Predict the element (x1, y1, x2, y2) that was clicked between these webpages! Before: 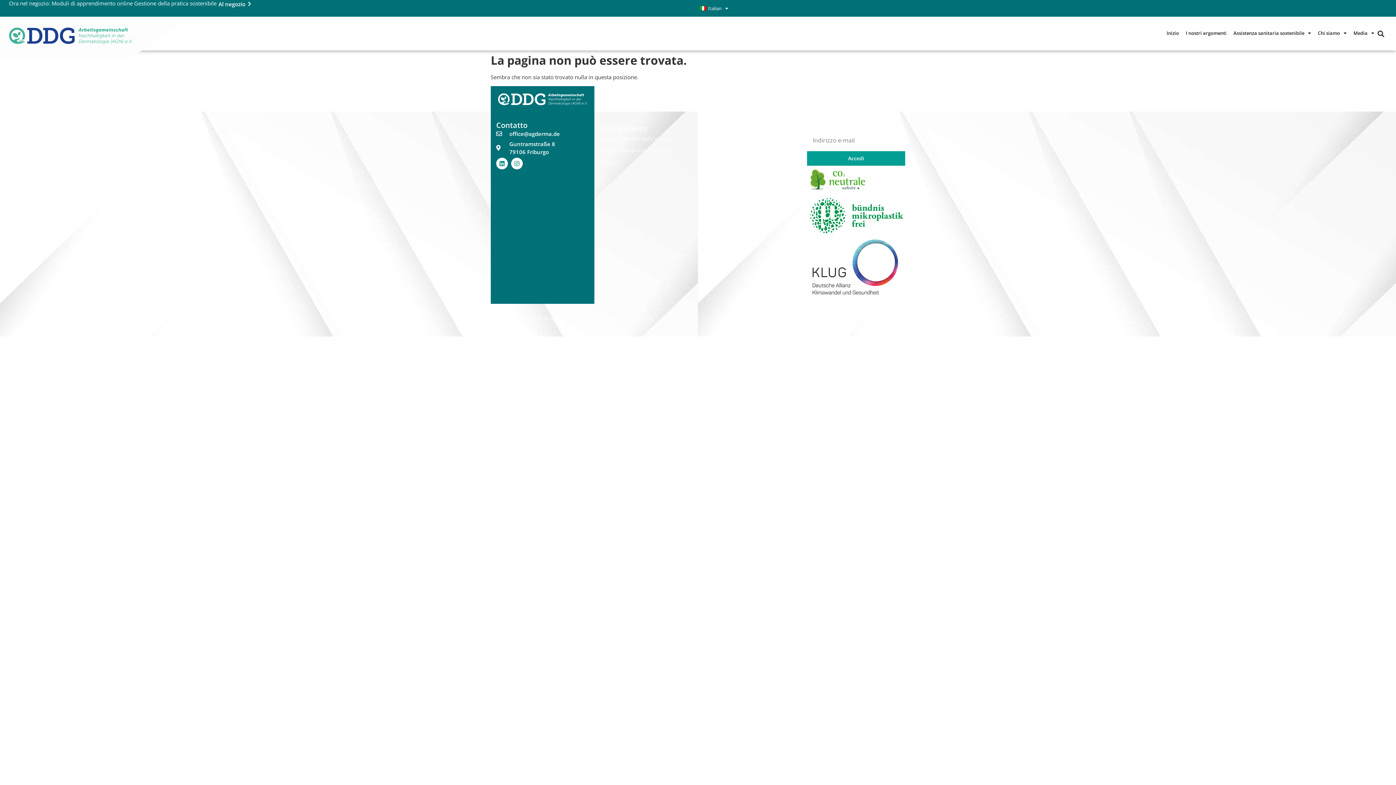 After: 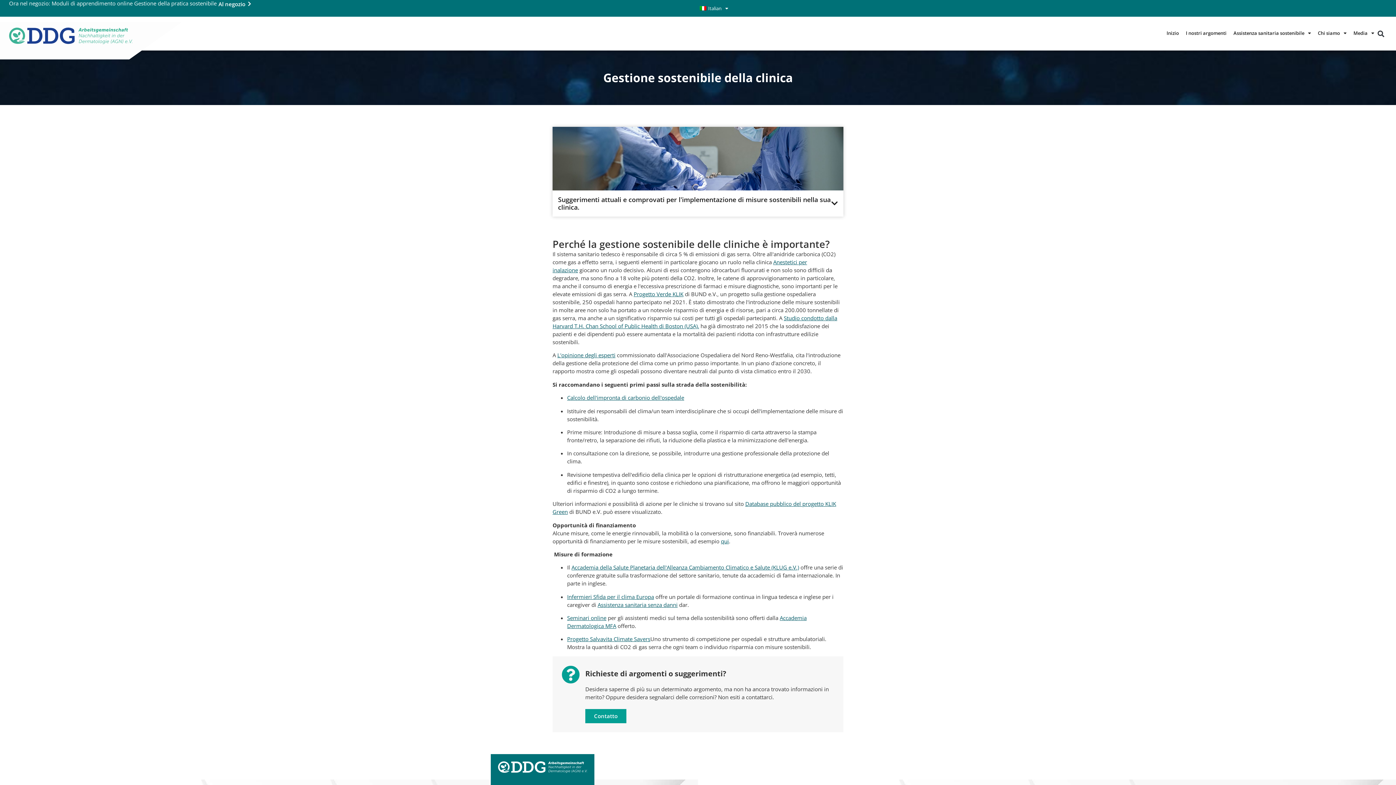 Action: label: Nachh. Gestione della clinica bbox: (600, 144, 692, 156)